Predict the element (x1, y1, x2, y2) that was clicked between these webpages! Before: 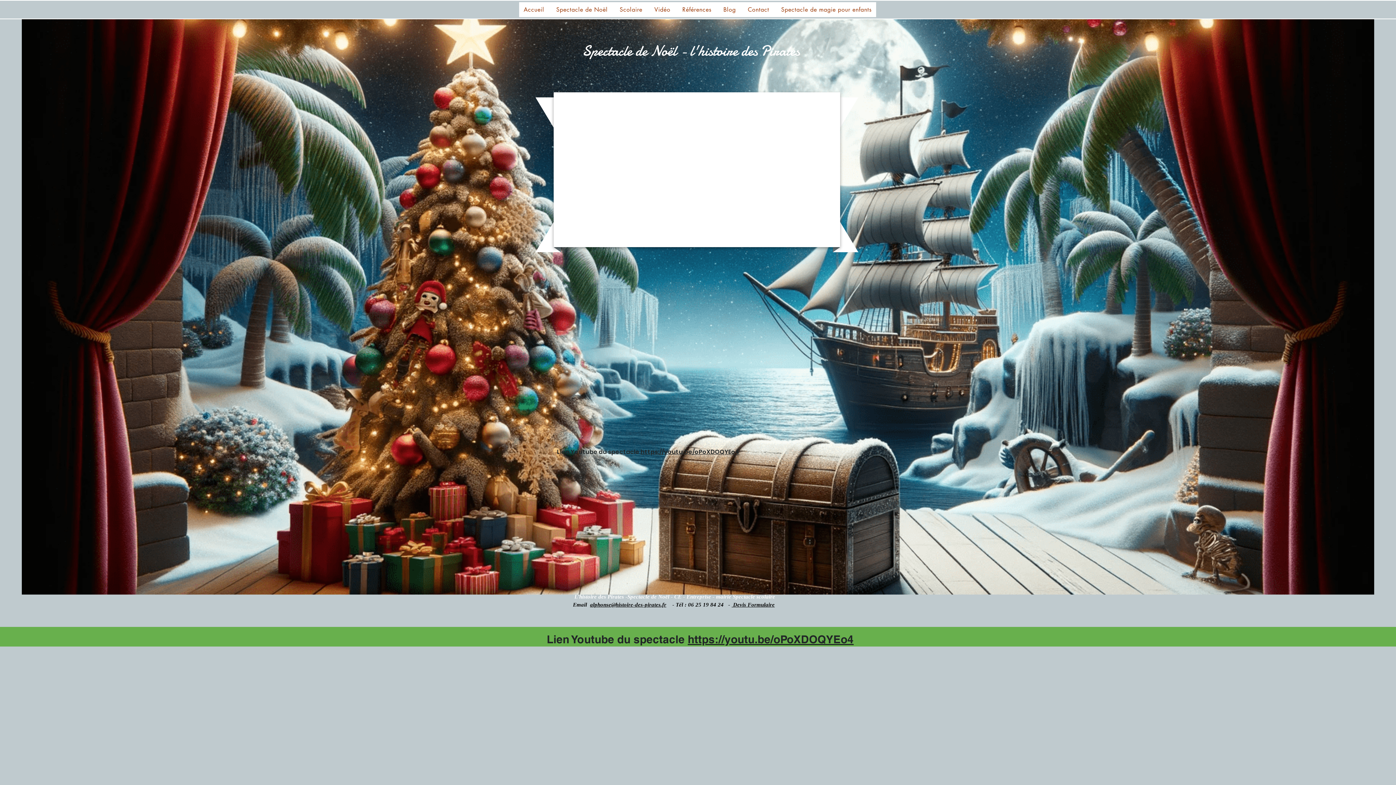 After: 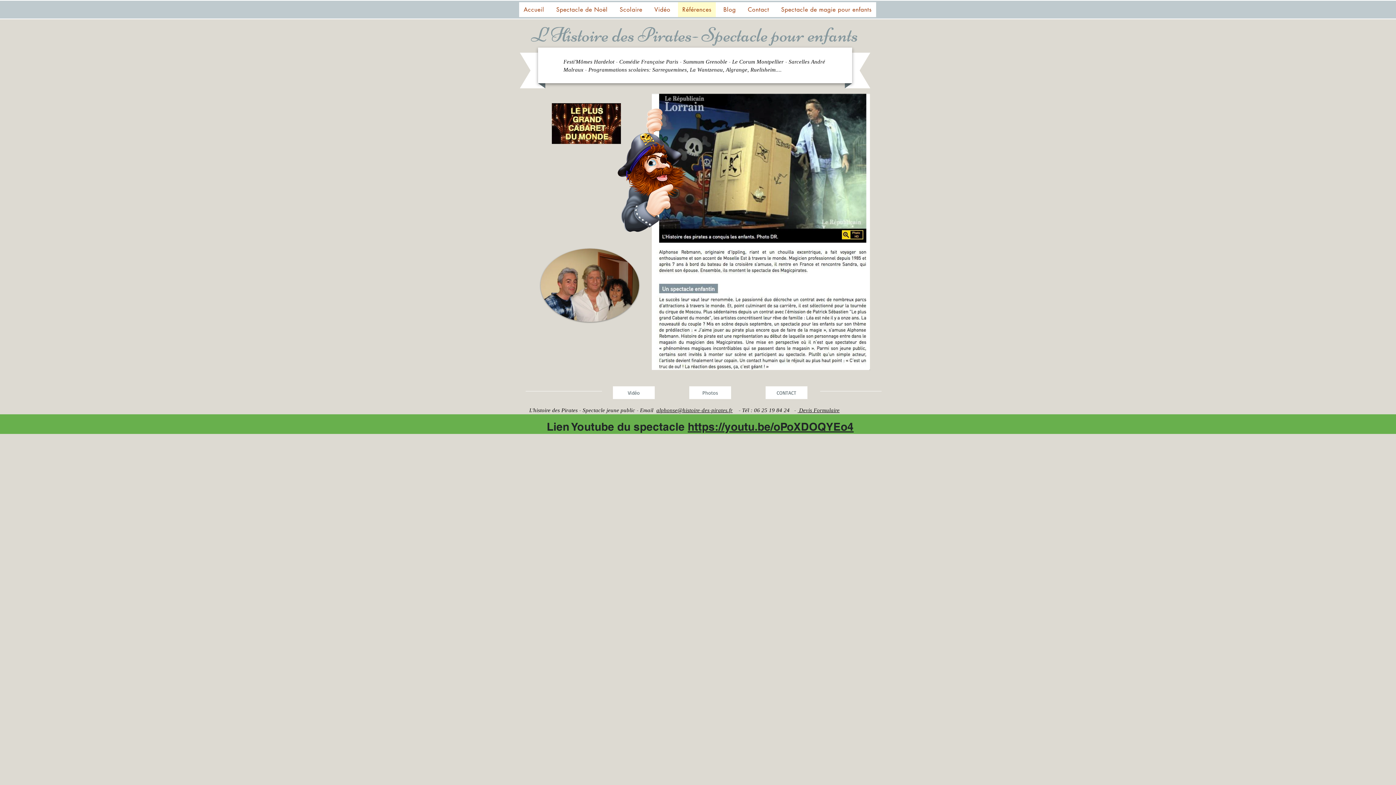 Action: label: Références bbox: (678, 2, 716, 17)